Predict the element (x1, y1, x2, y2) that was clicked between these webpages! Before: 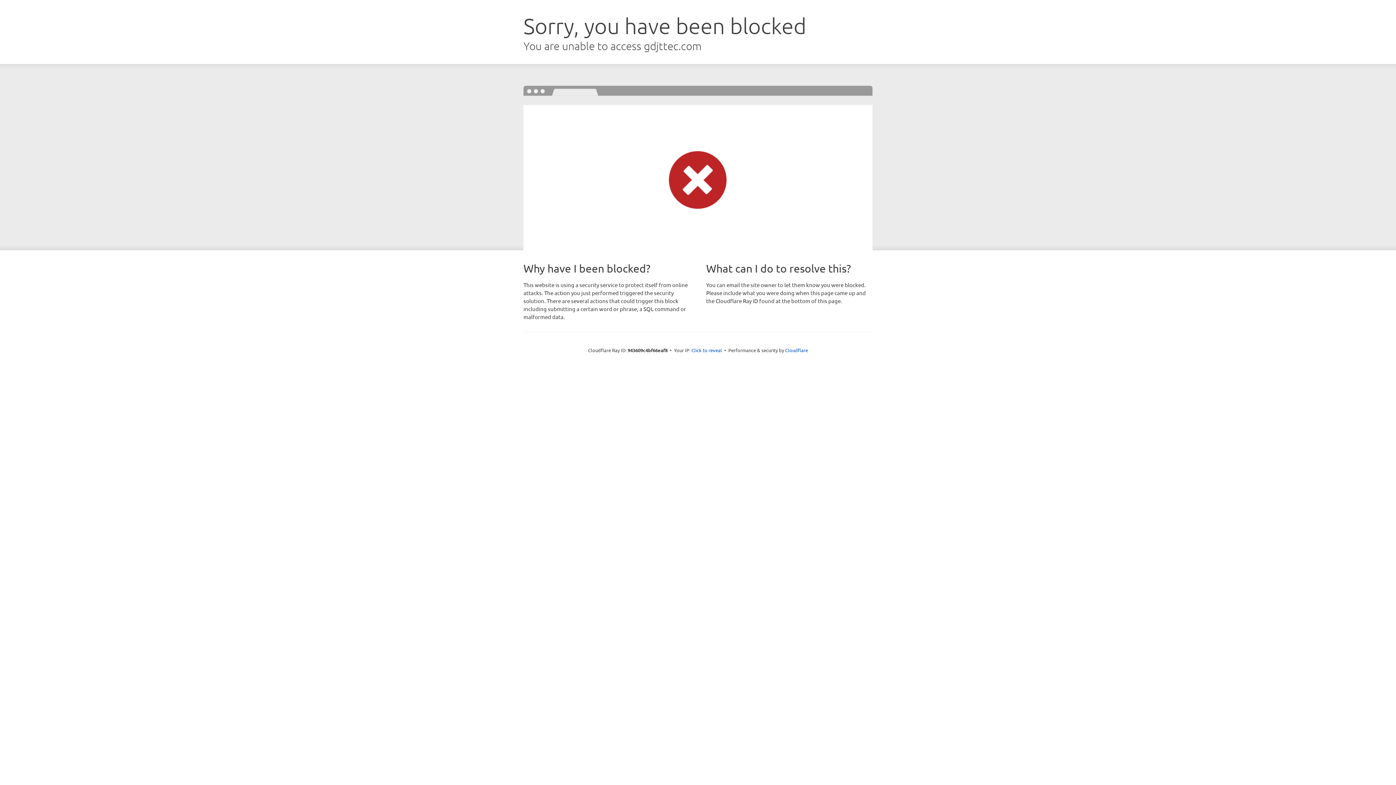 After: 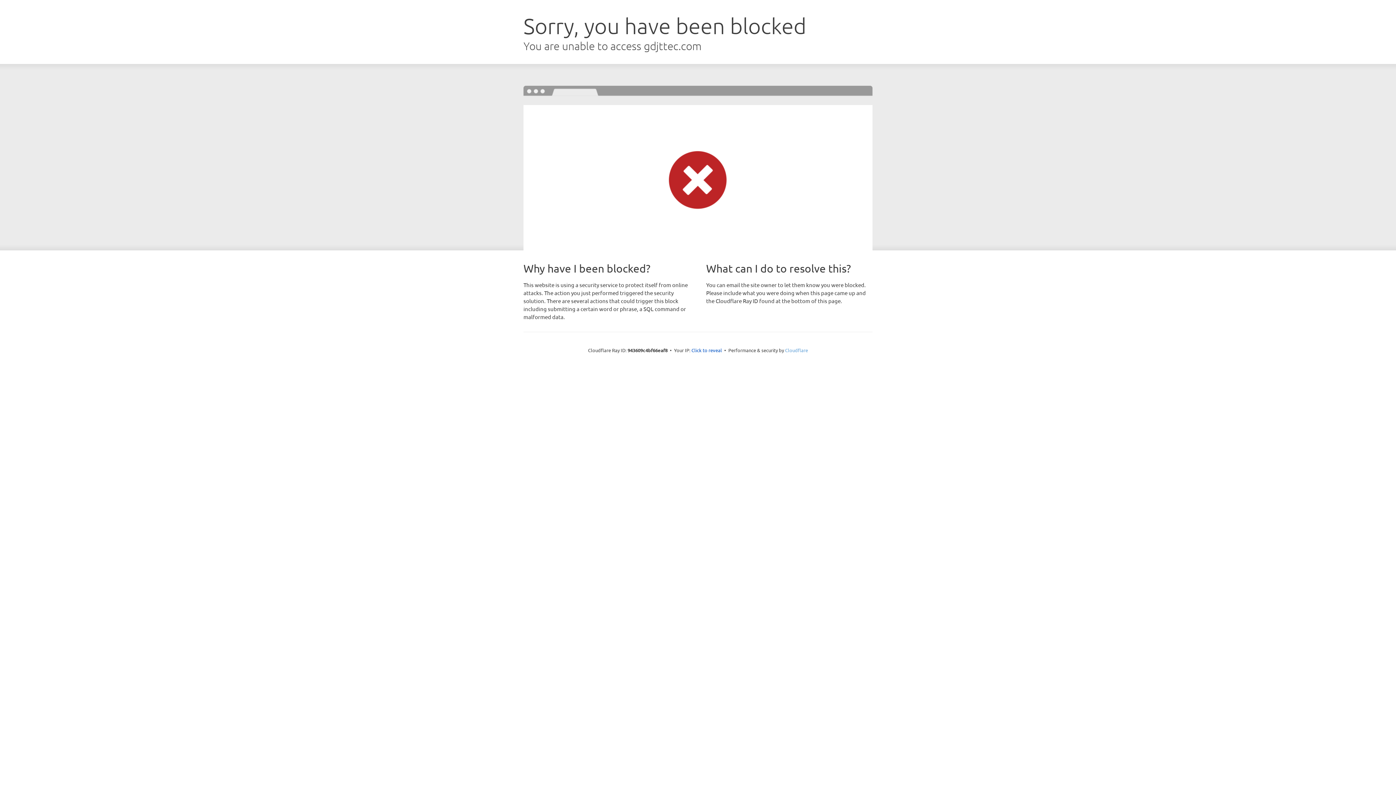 Action: label: Cloudflare bbox: (785, 347, 808, 353)